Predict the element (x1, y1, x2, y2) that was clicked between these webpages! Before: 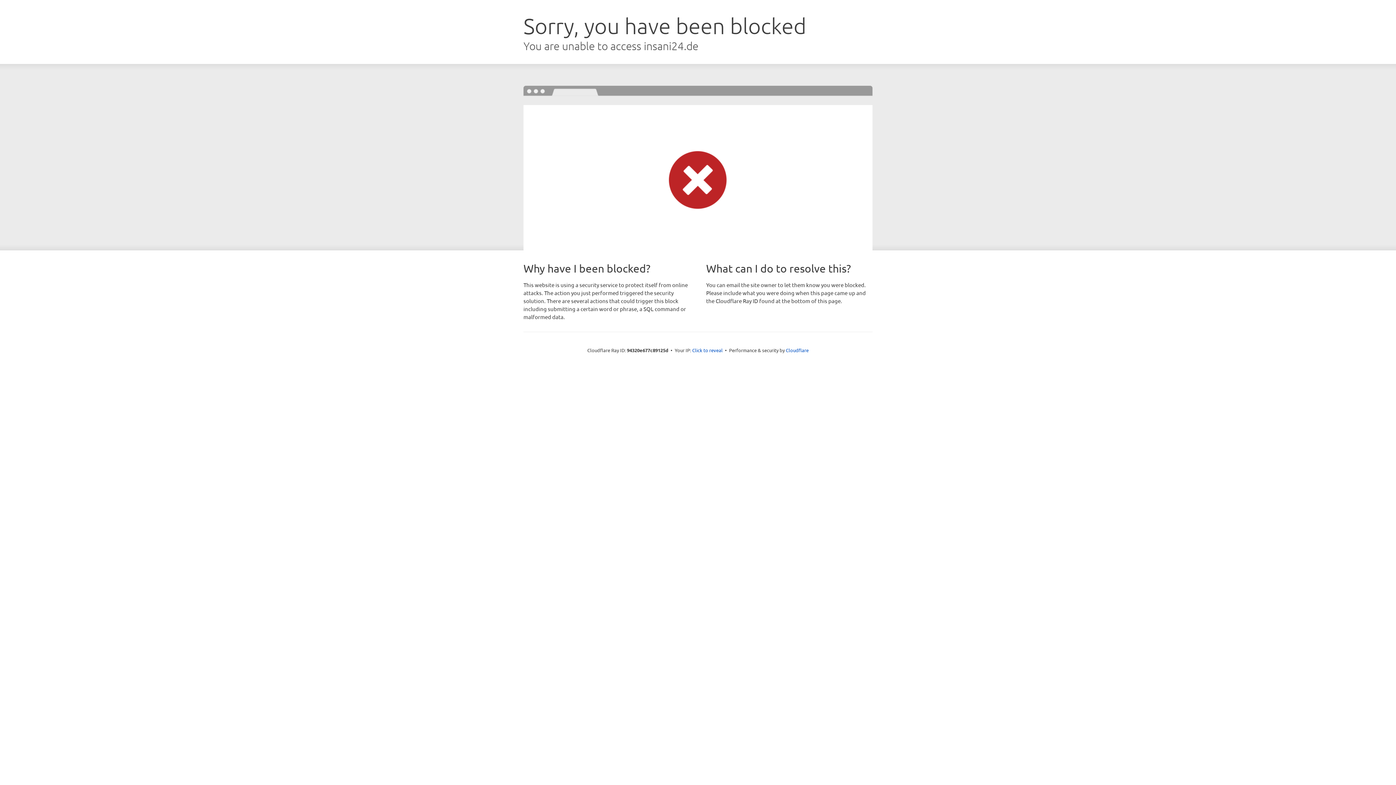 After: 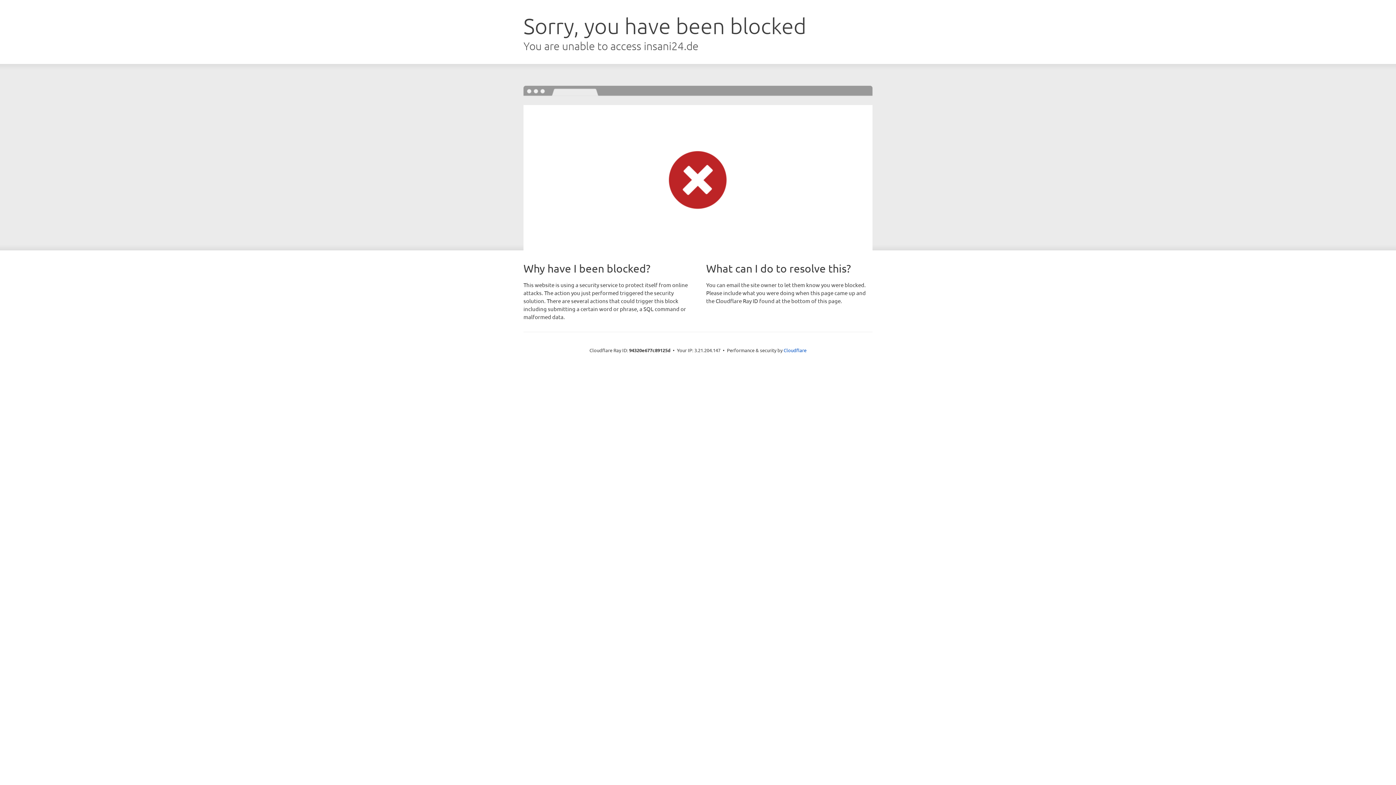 Action: label: Click to reveal bbox: (692, 346, 722, 353)